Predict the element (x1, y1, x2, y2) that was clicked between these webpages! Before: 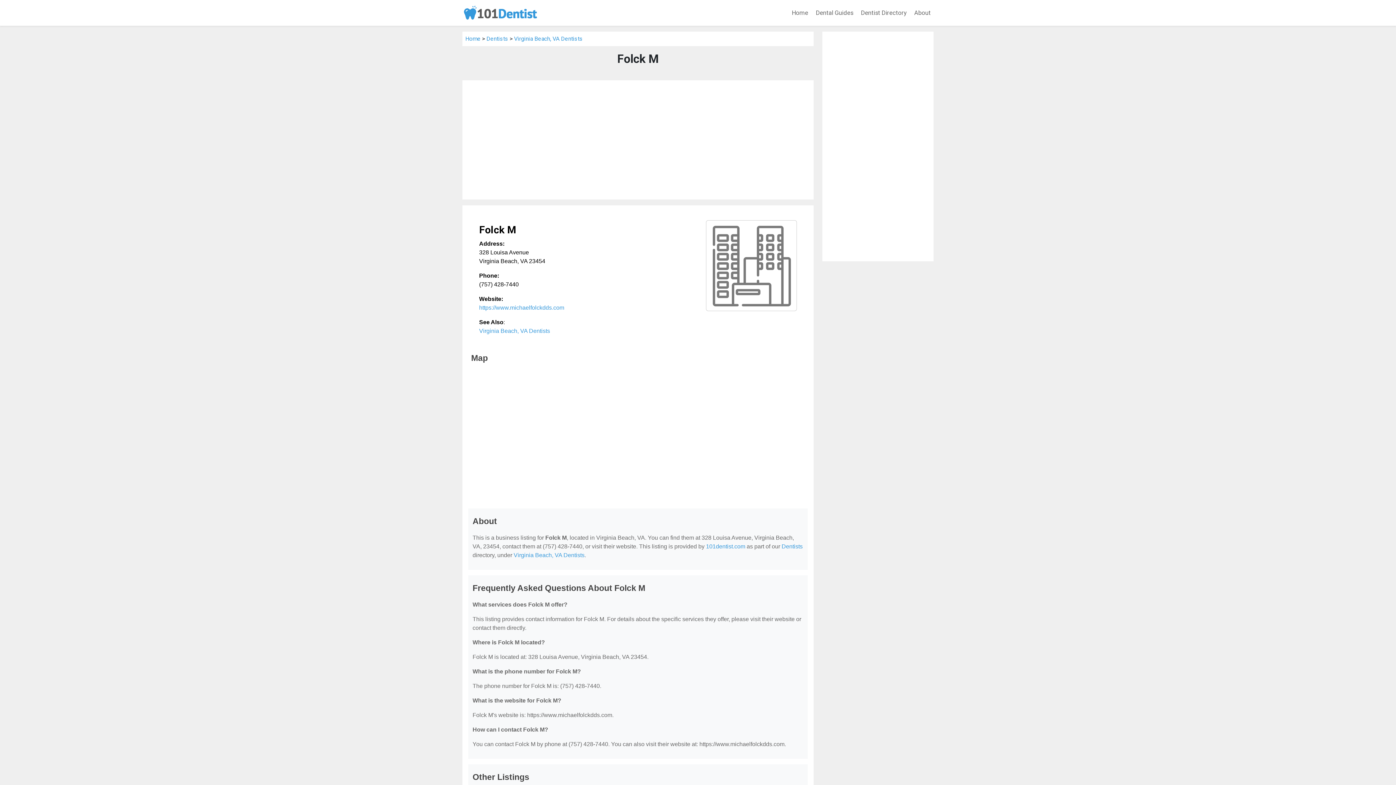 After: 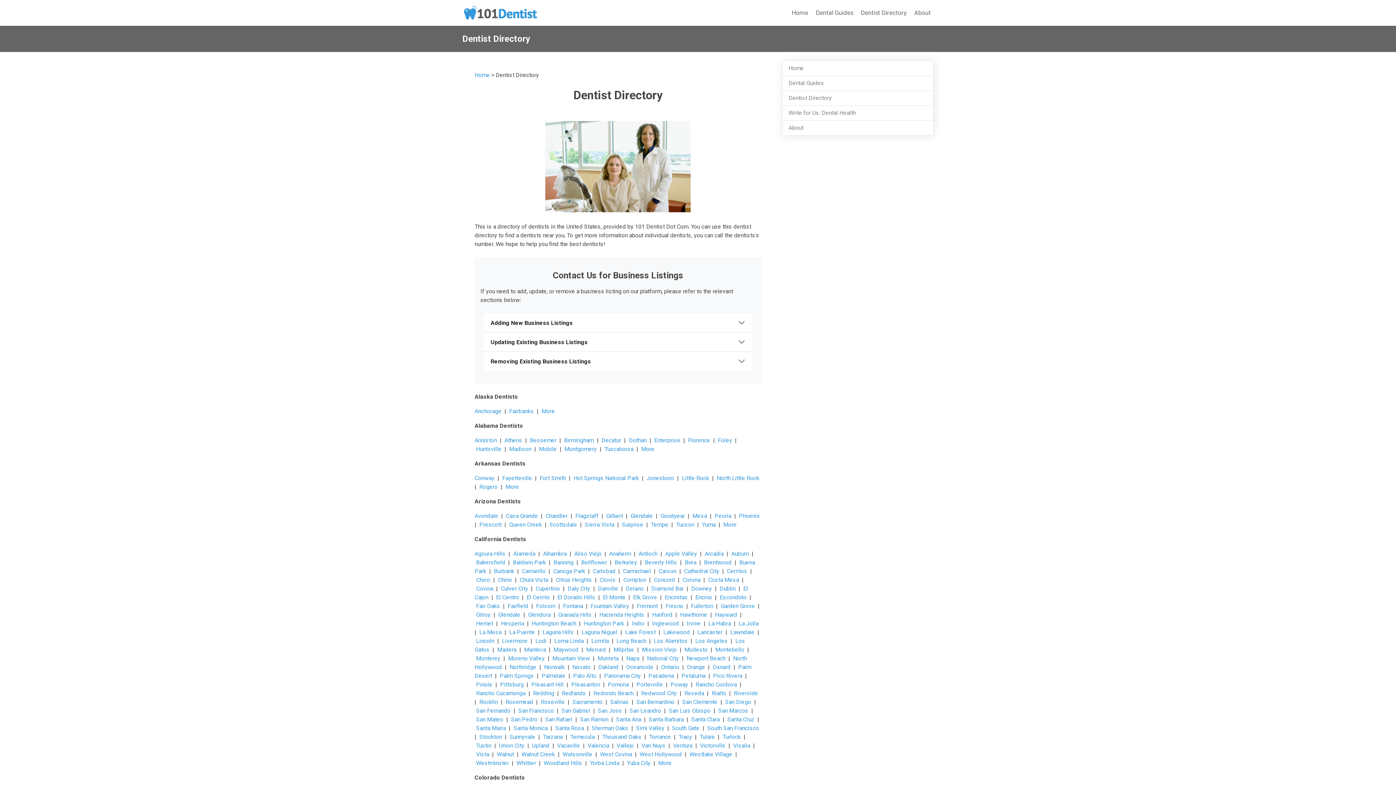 Action: label: Dentists bbox: (486, 35, 508, 42)